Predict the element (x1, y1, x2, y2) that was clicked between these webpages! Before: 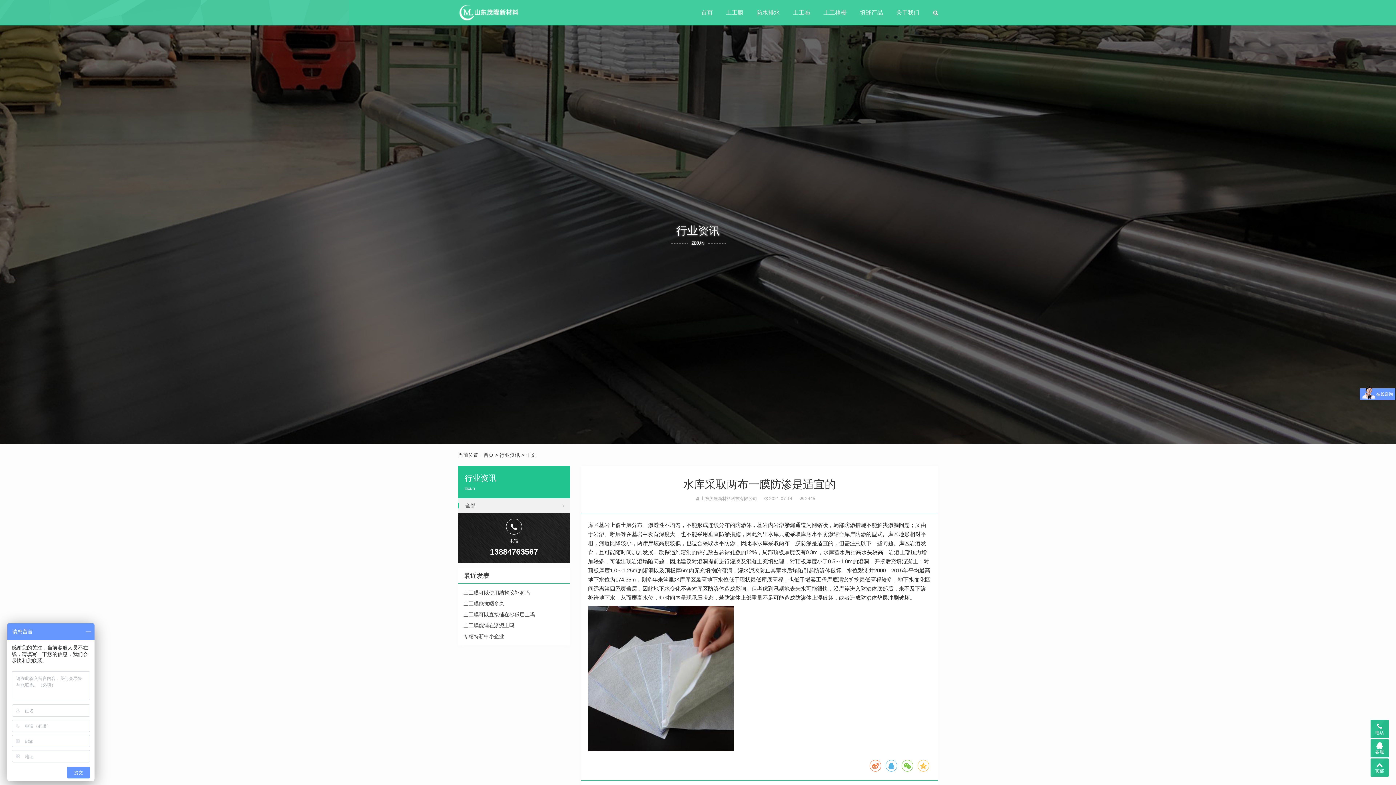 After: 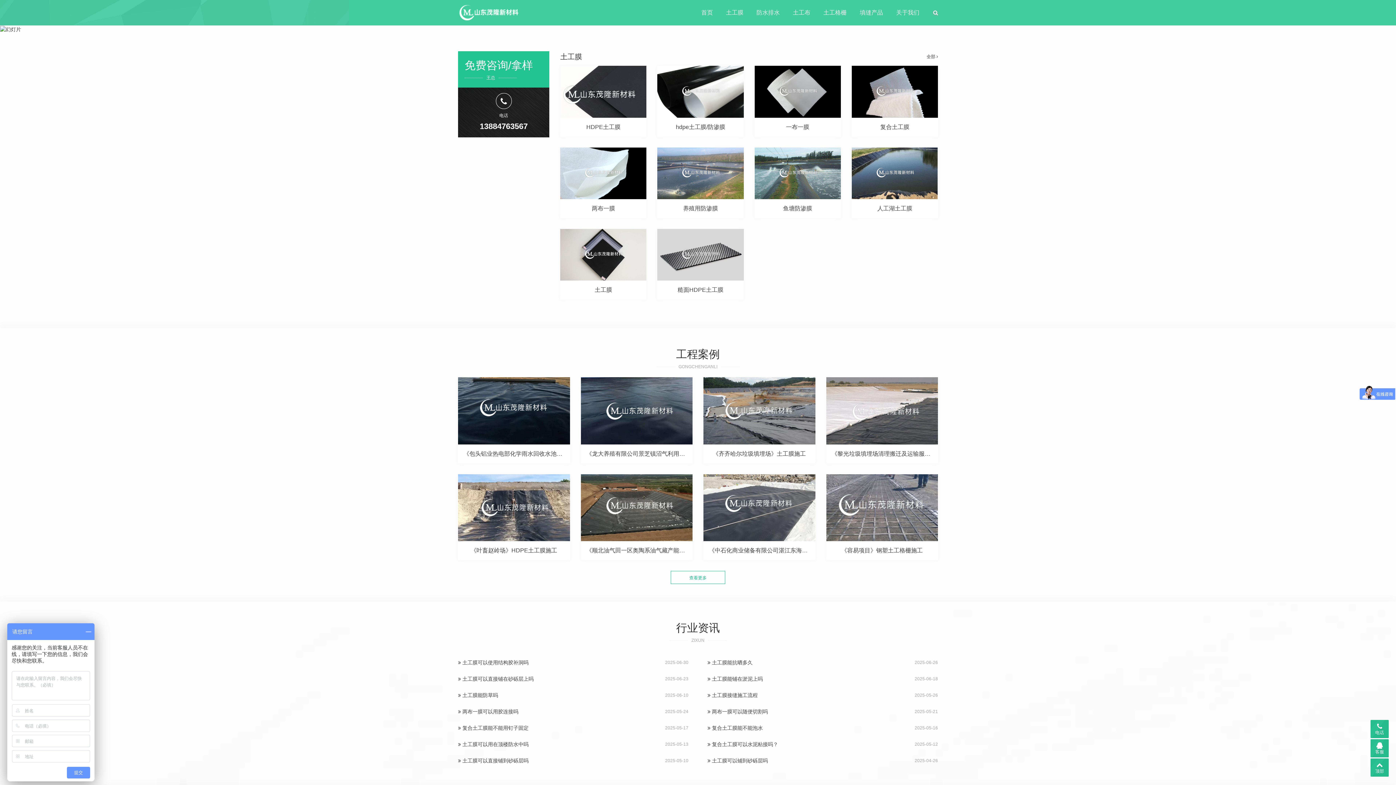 Action: bbox: (694, 3, 719, 21) label: 首页